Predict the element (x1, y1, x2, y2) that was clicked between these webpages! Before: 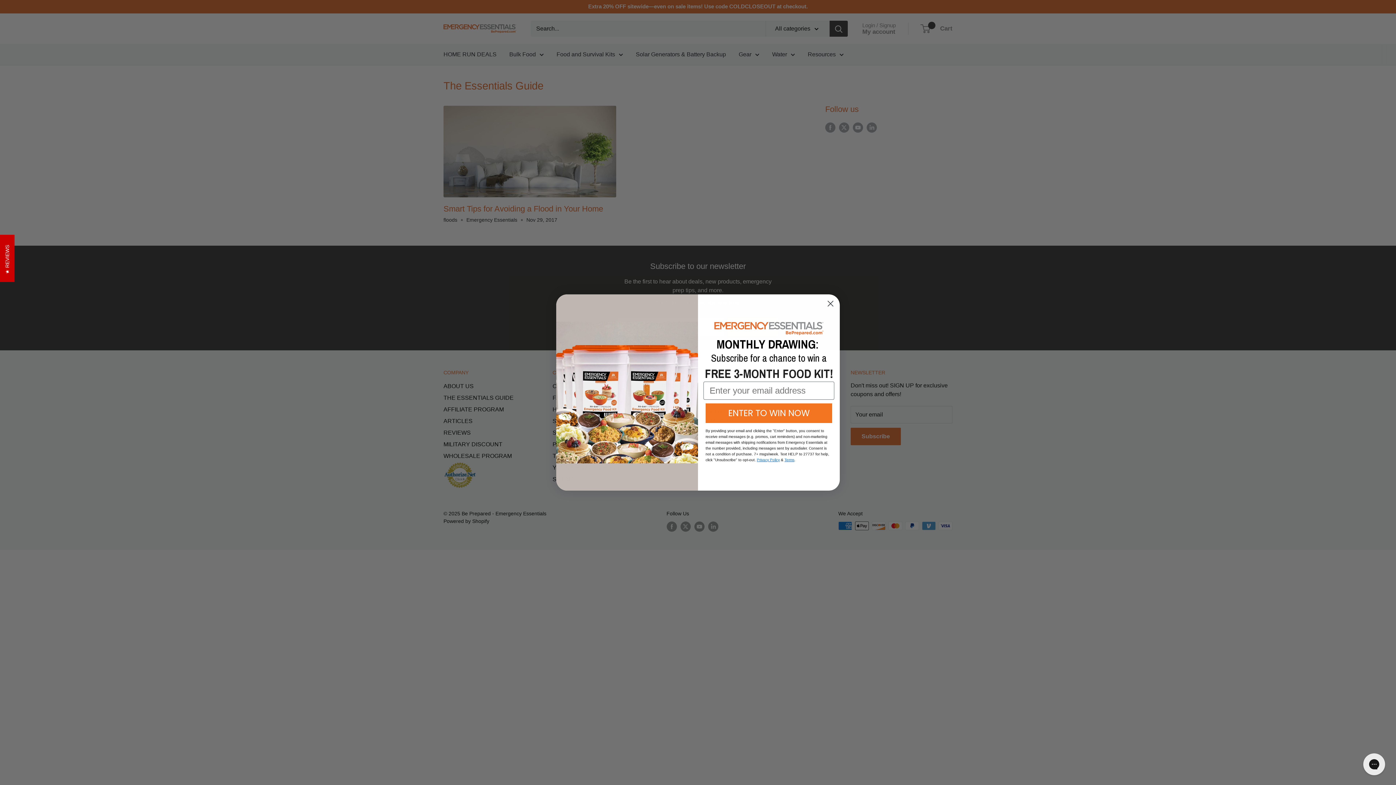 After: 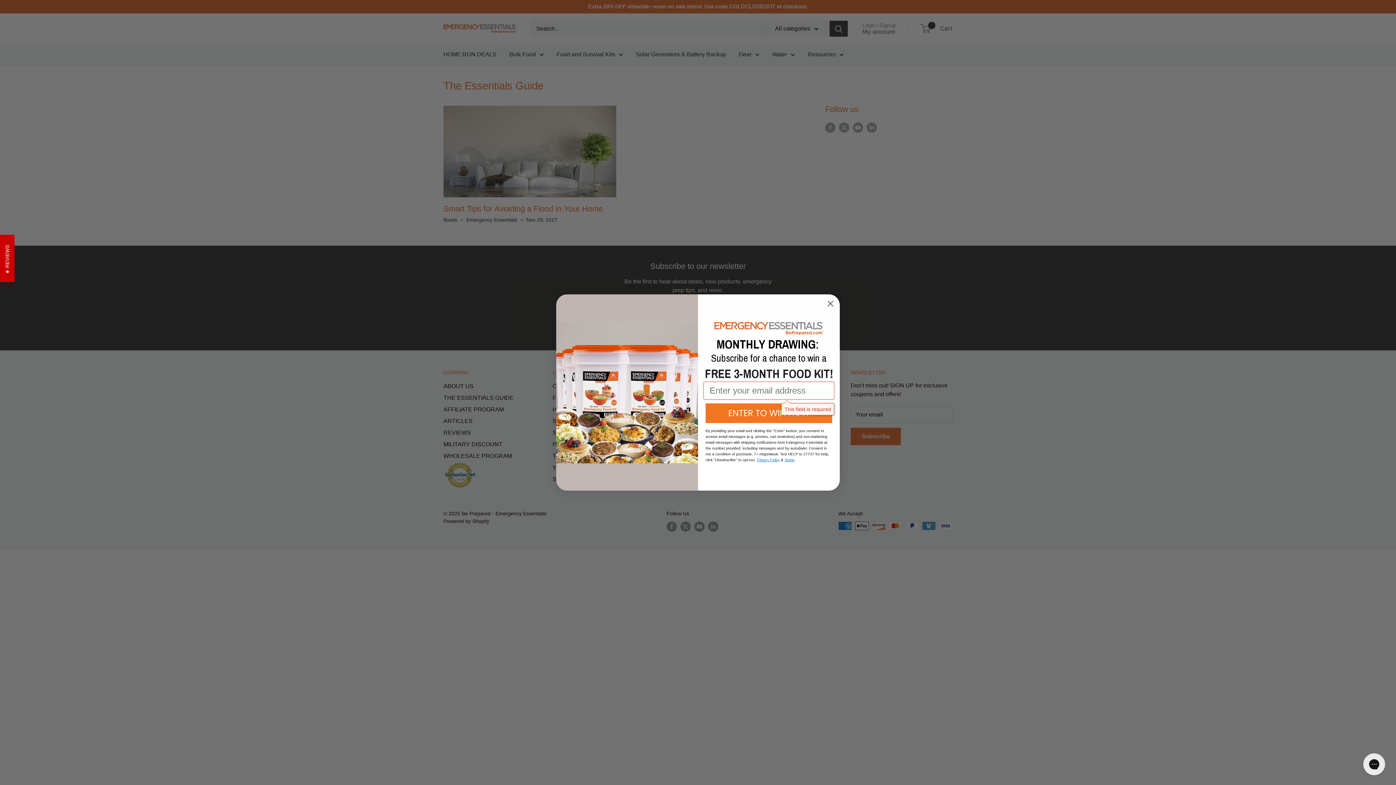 Action: bbox: (705, 403, 832, 423) label: ENTER TO WIN NOW